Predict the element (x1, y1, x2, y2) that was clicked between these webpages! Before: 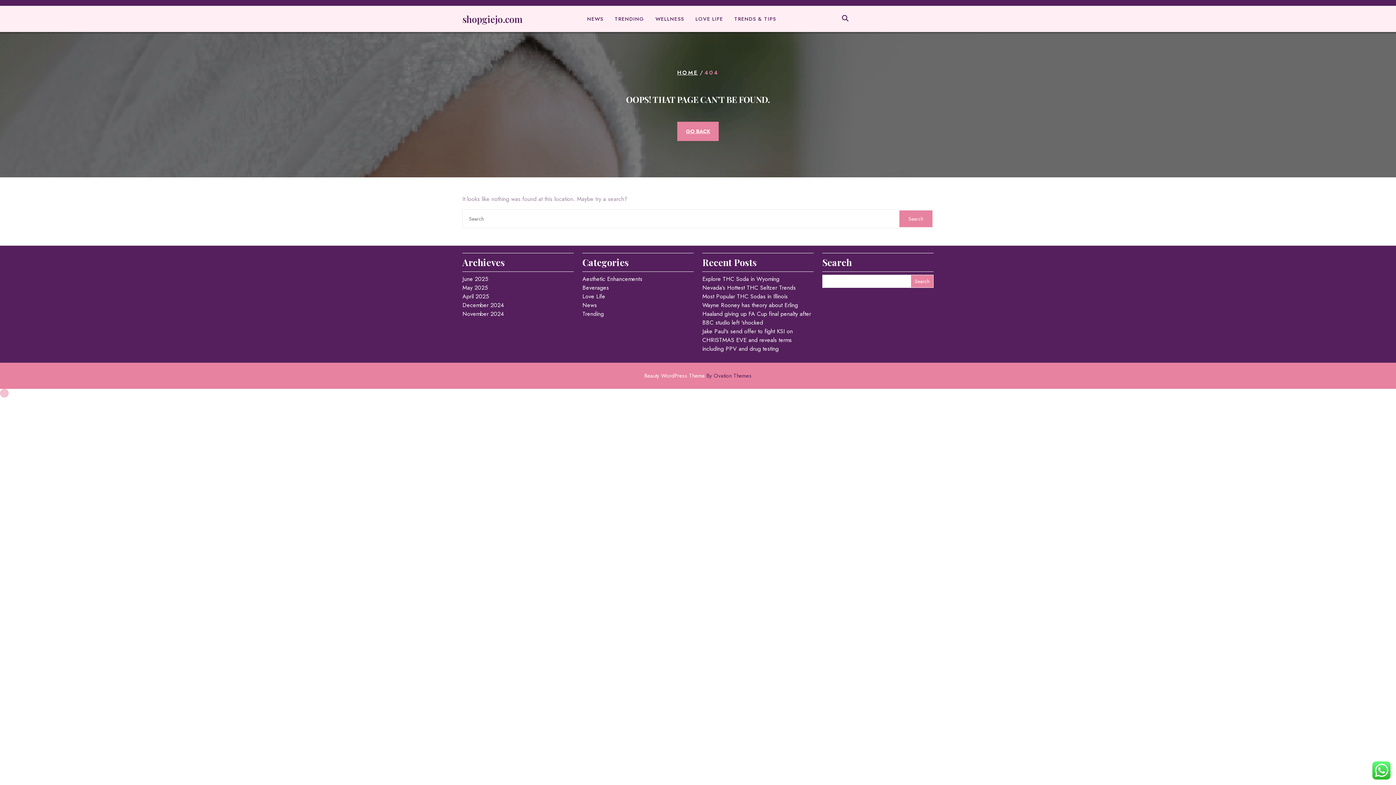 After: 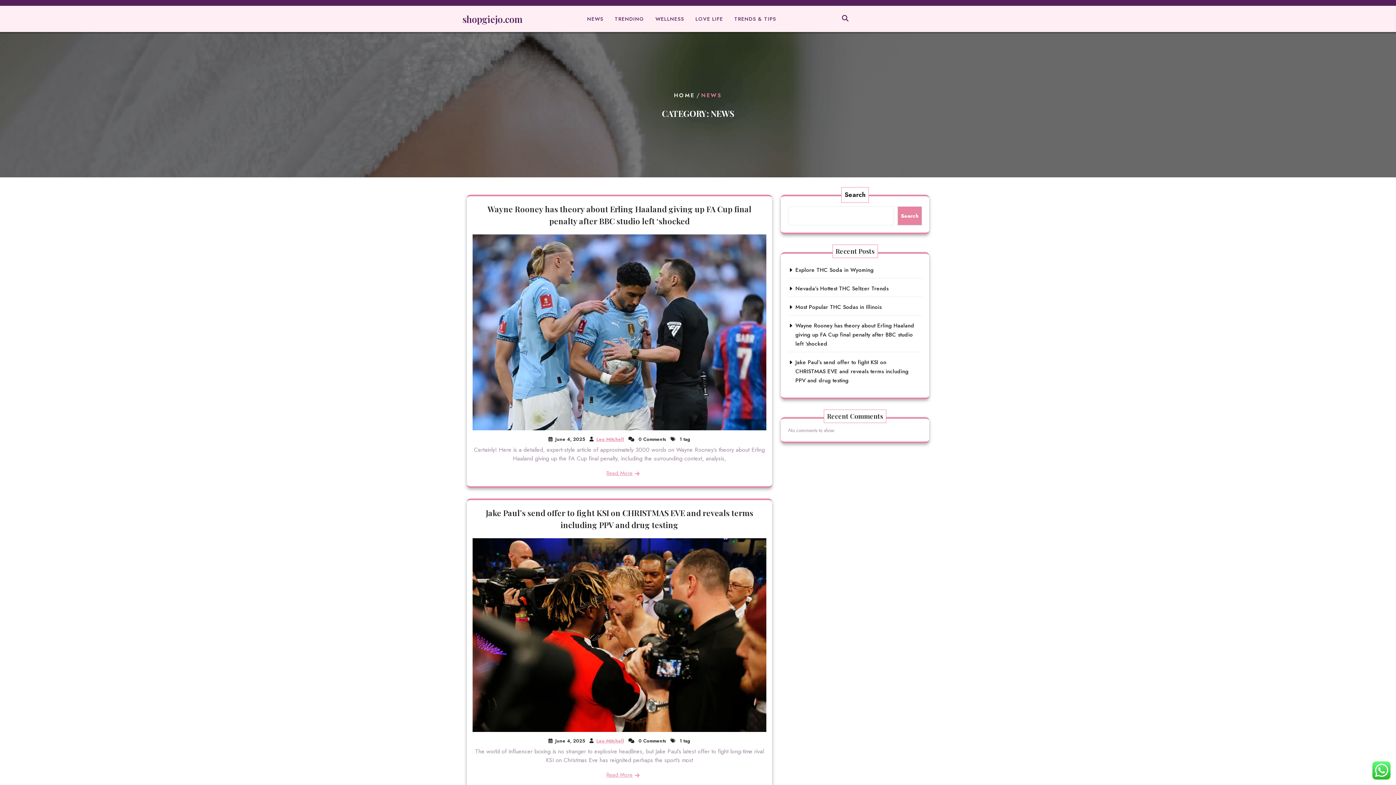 Action: label: NEWS bbox: (582, 12, 608, 25)